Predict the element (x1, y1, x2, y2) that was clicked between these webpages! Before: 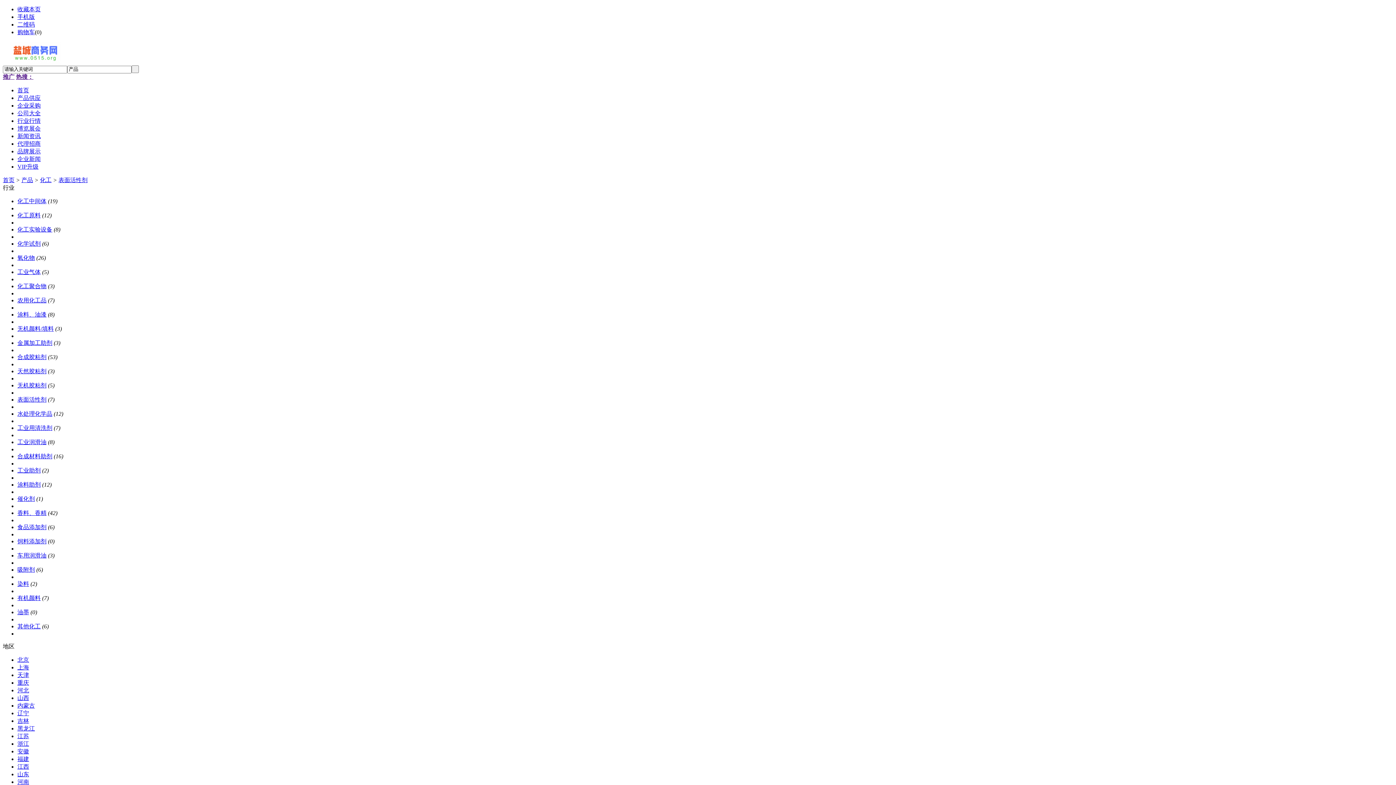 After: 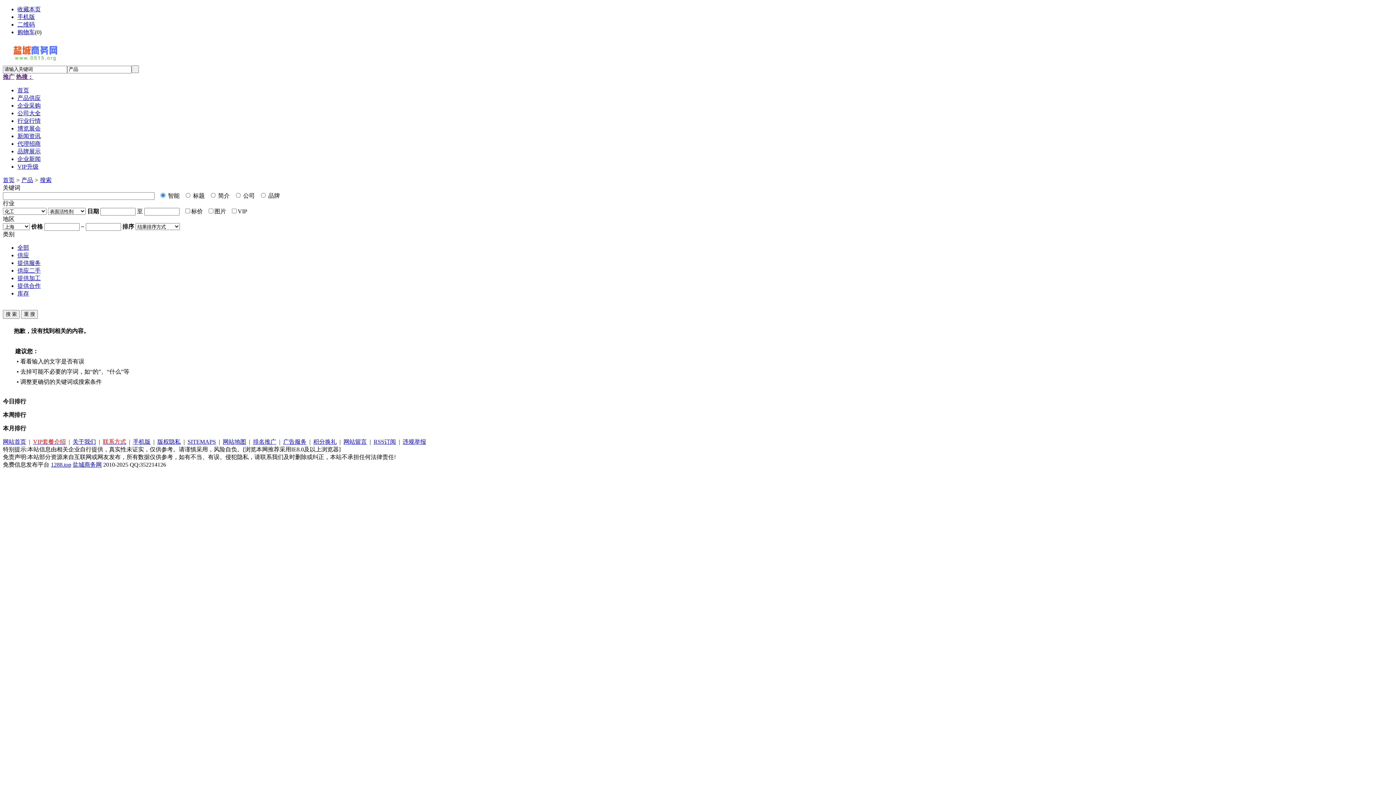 Action: label: 上海 bbox: (17, 664, 29, 670)